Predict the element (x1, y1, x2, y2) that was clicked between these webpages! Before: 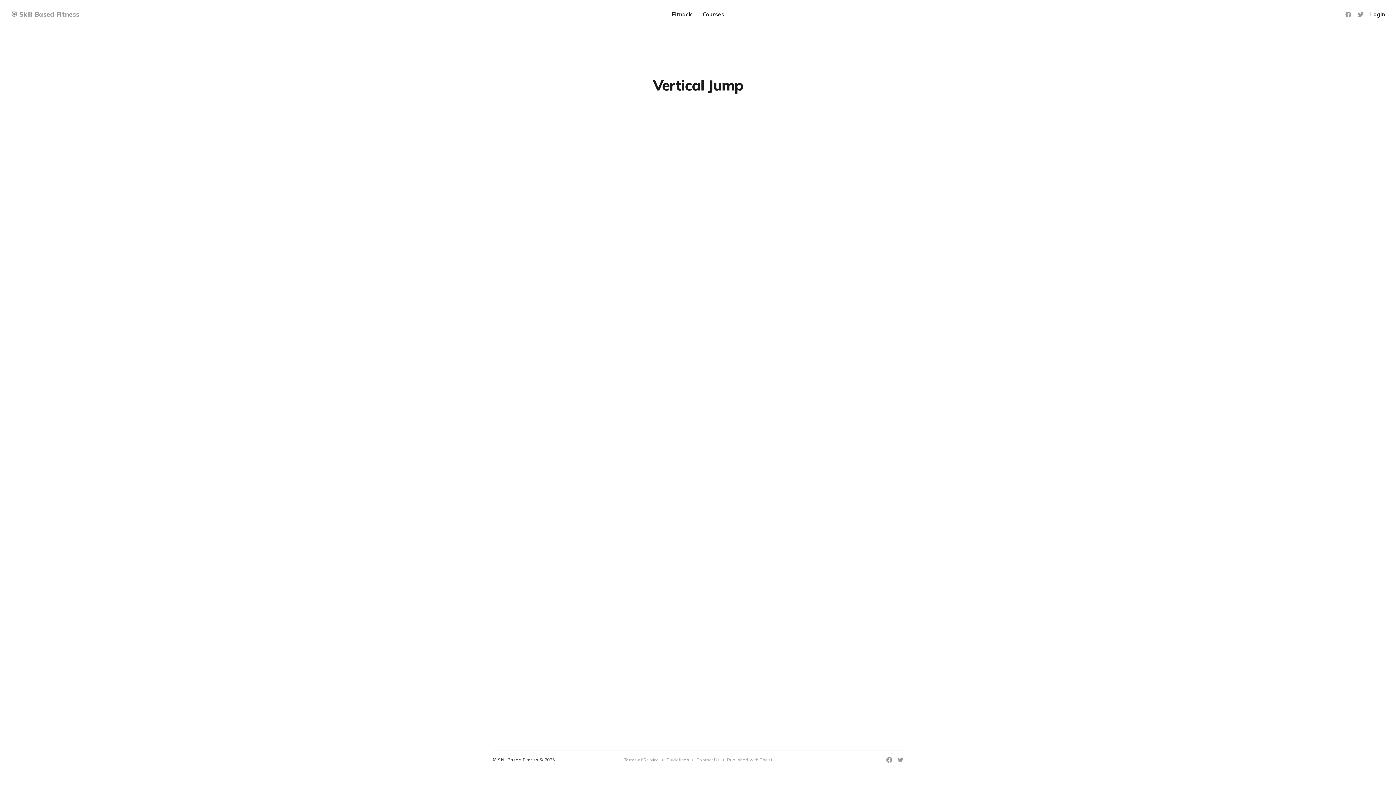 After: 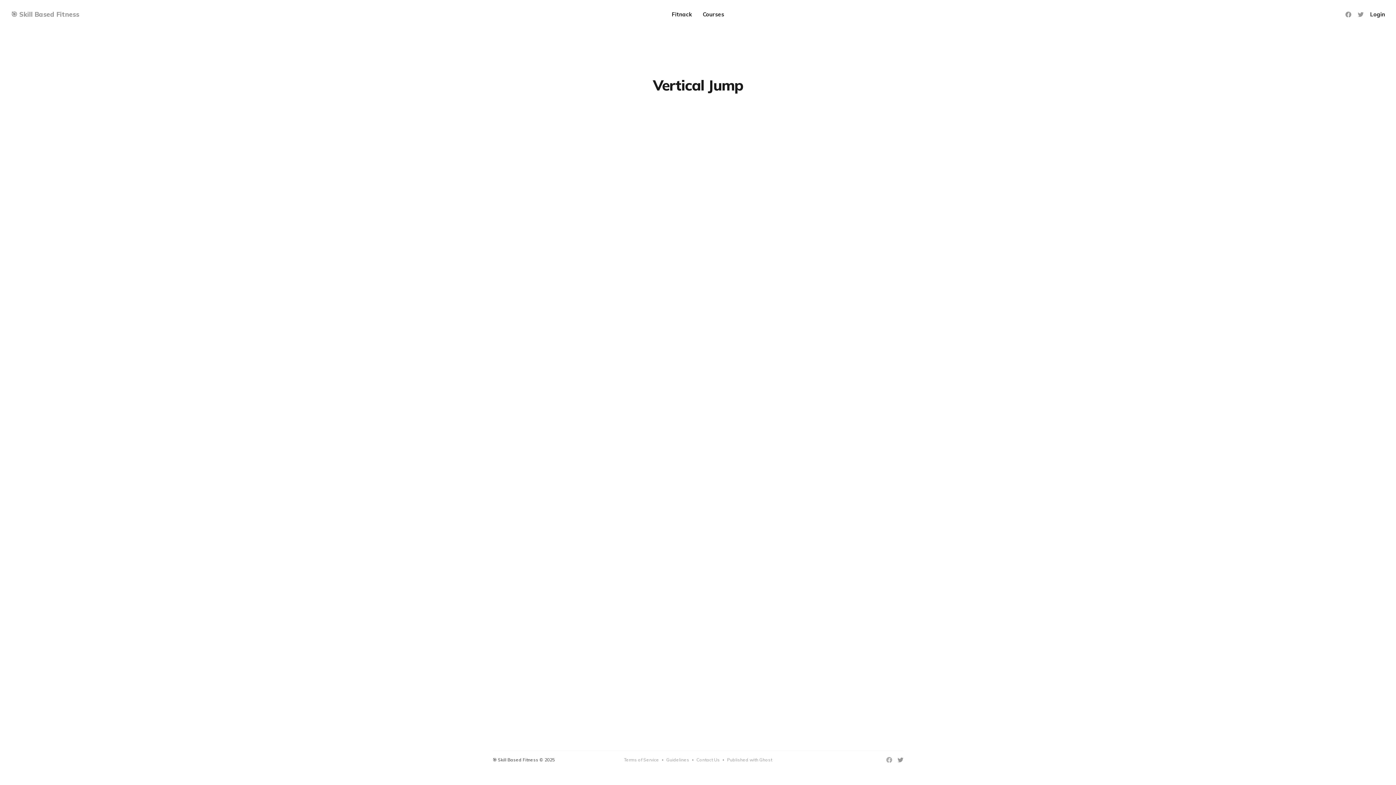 Action: label: Facebook bbox: (886, 757, 892, 763)